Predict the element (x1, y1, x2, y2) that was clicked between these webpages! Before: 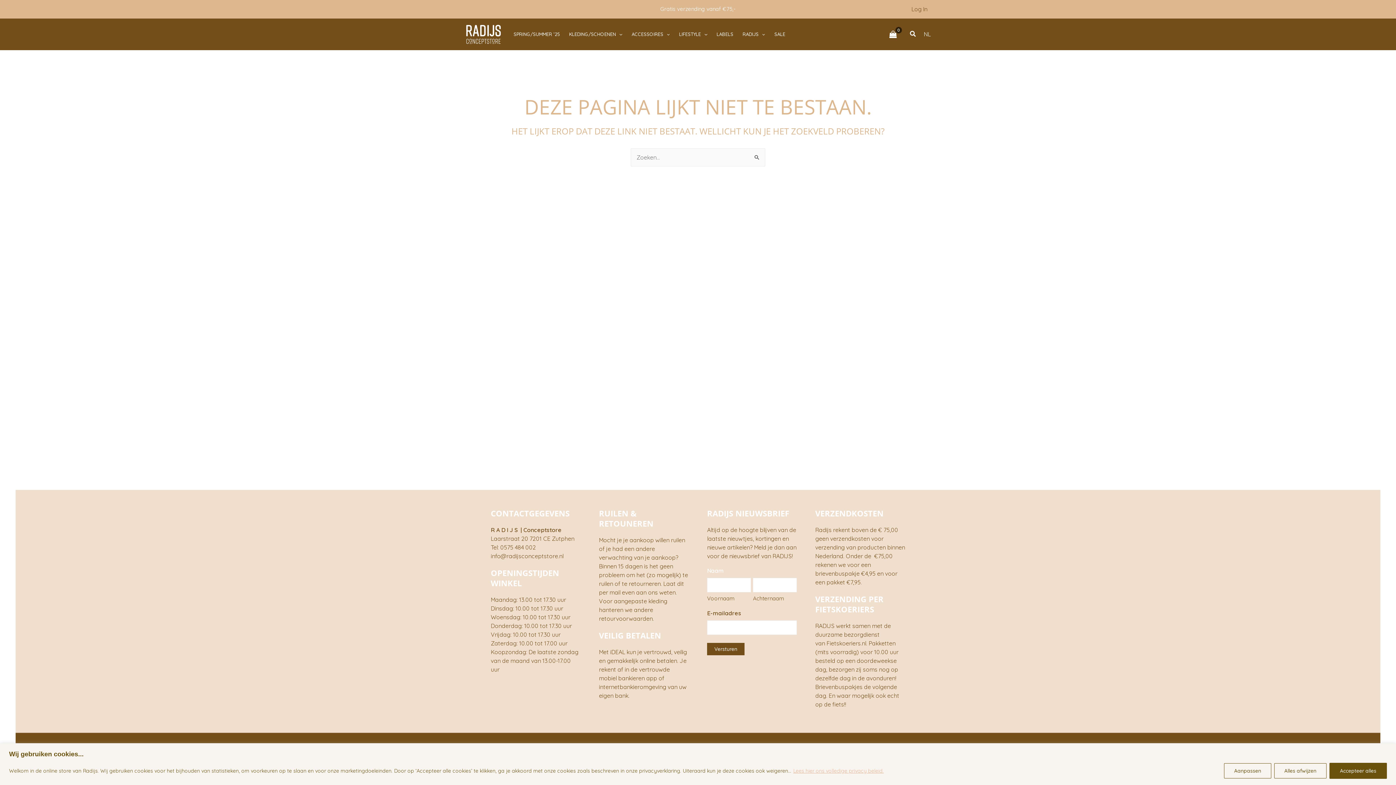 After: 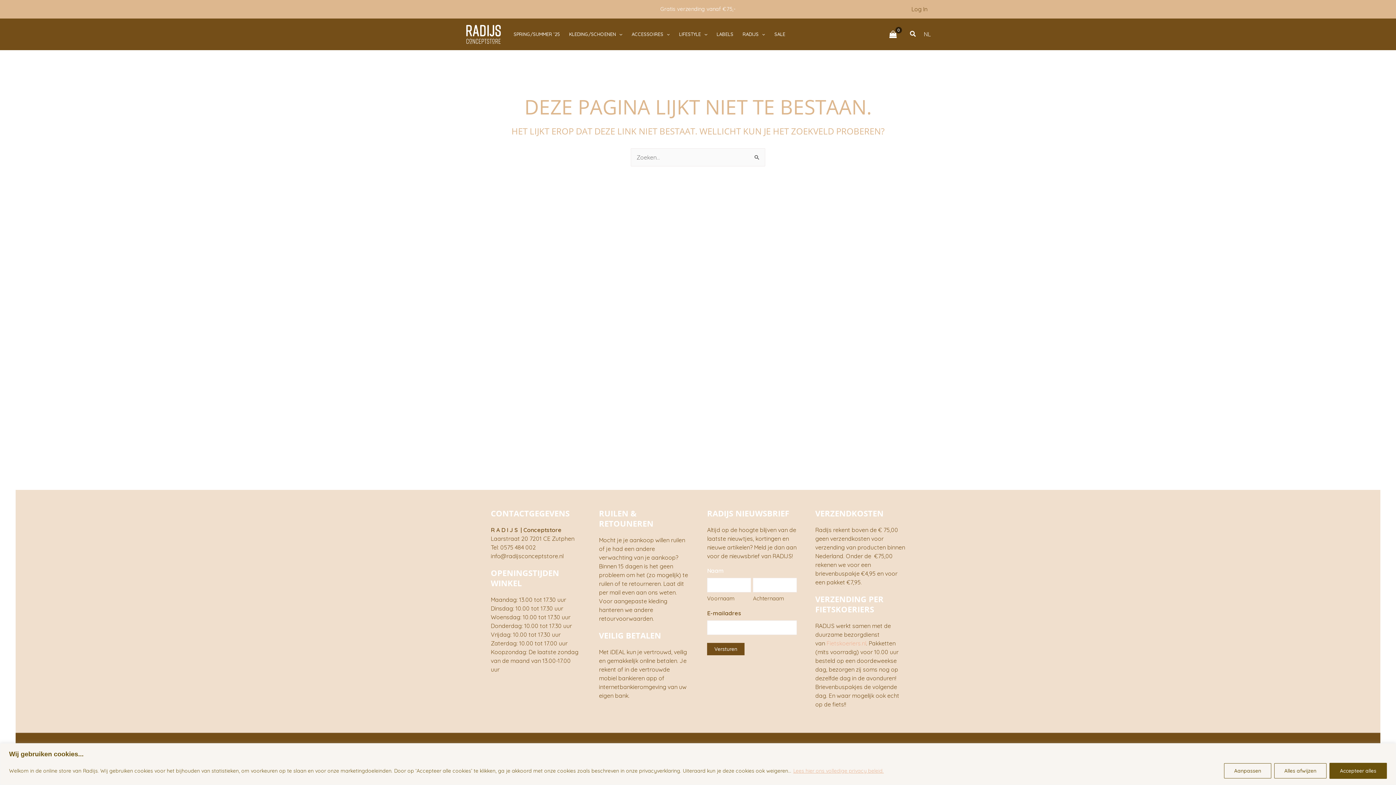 Action: label: Fietskoeriers.nl bbox: (826, 640, 866, 647)